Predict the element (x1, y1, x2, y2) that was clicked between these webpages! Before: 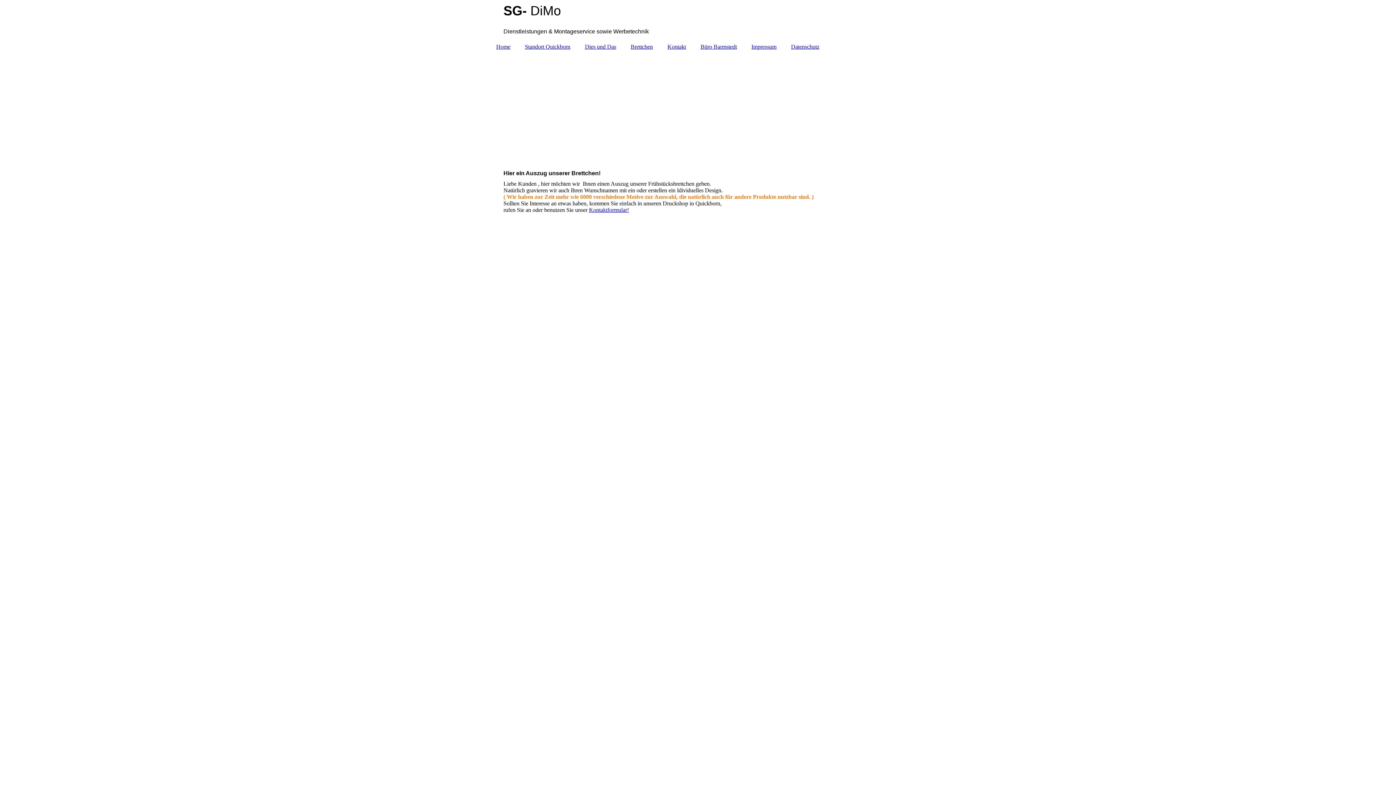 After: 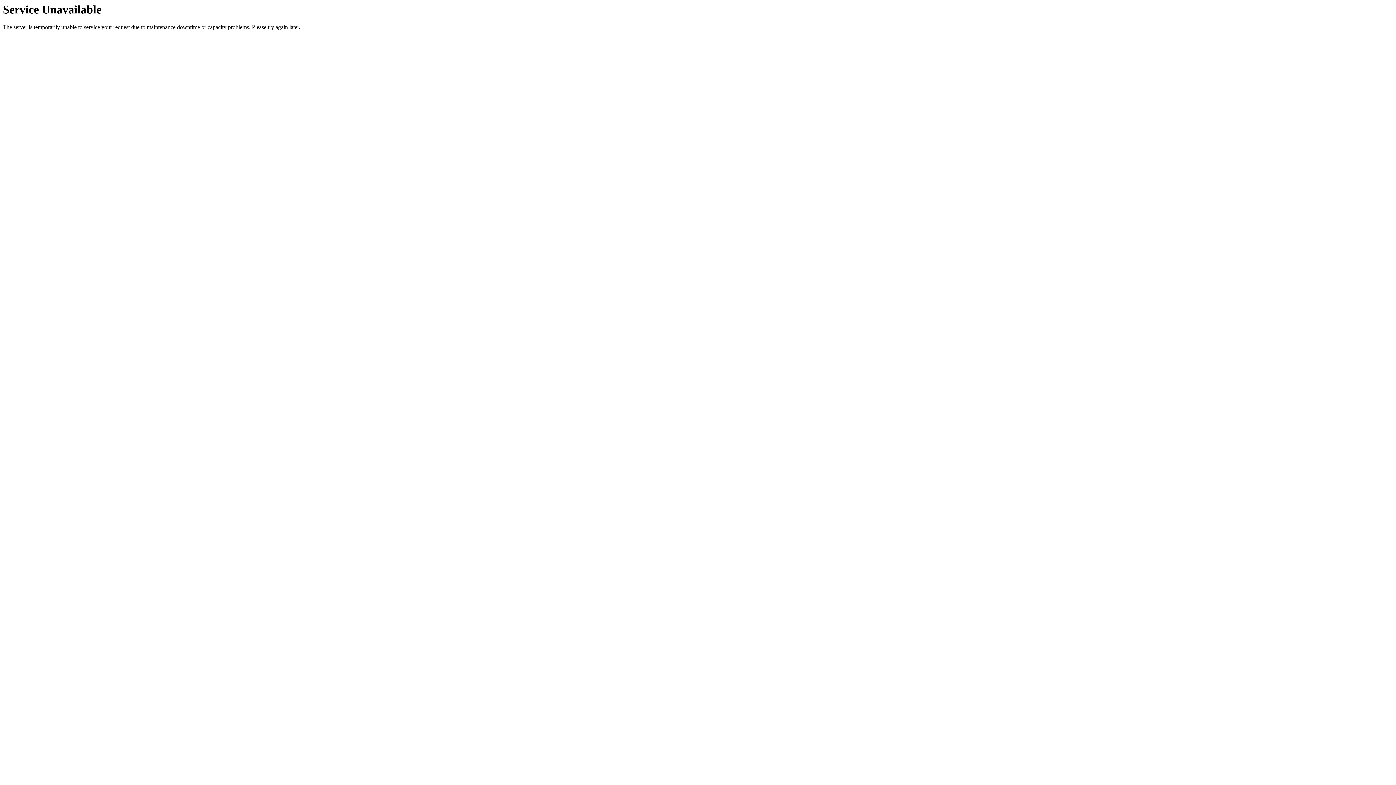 Action: label: Impressum bbox: (744, 40, 784, 53)